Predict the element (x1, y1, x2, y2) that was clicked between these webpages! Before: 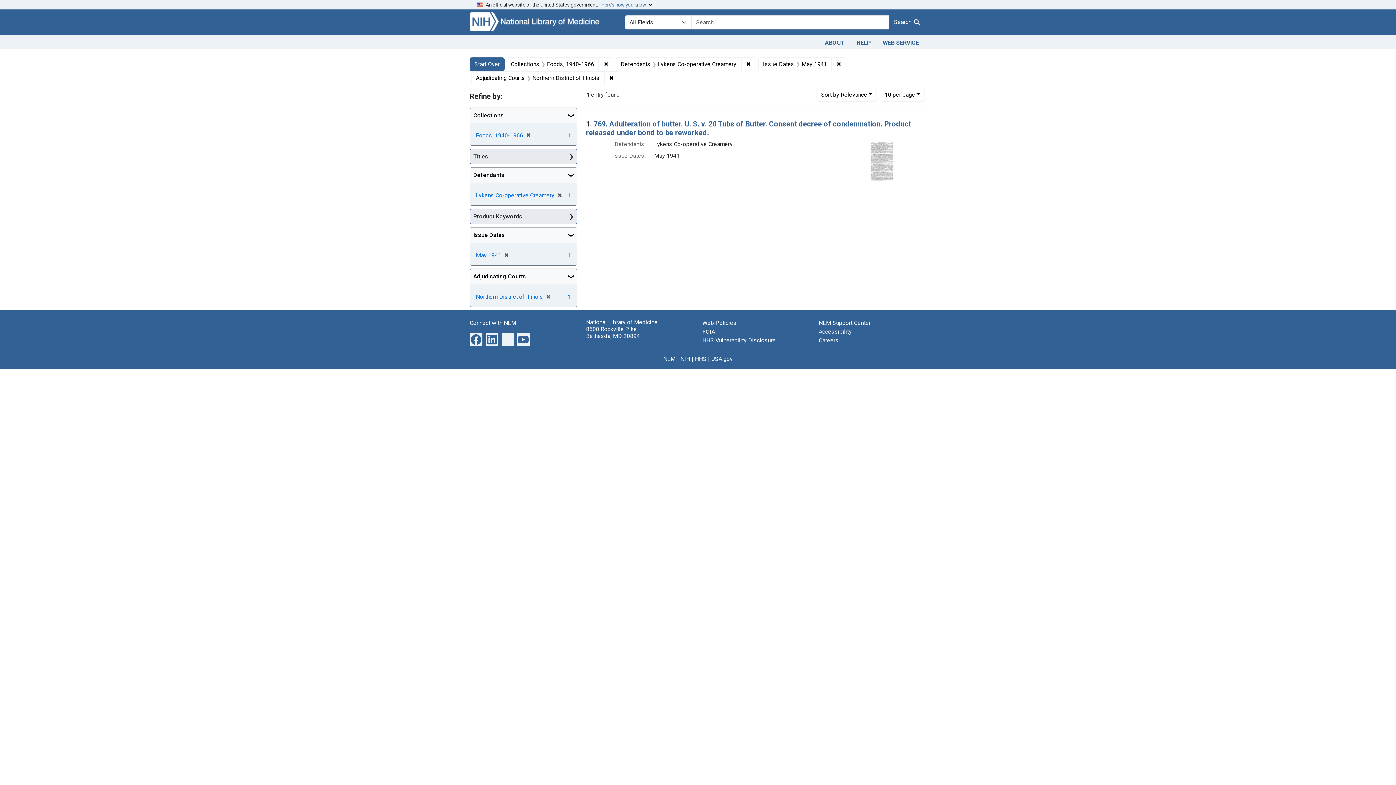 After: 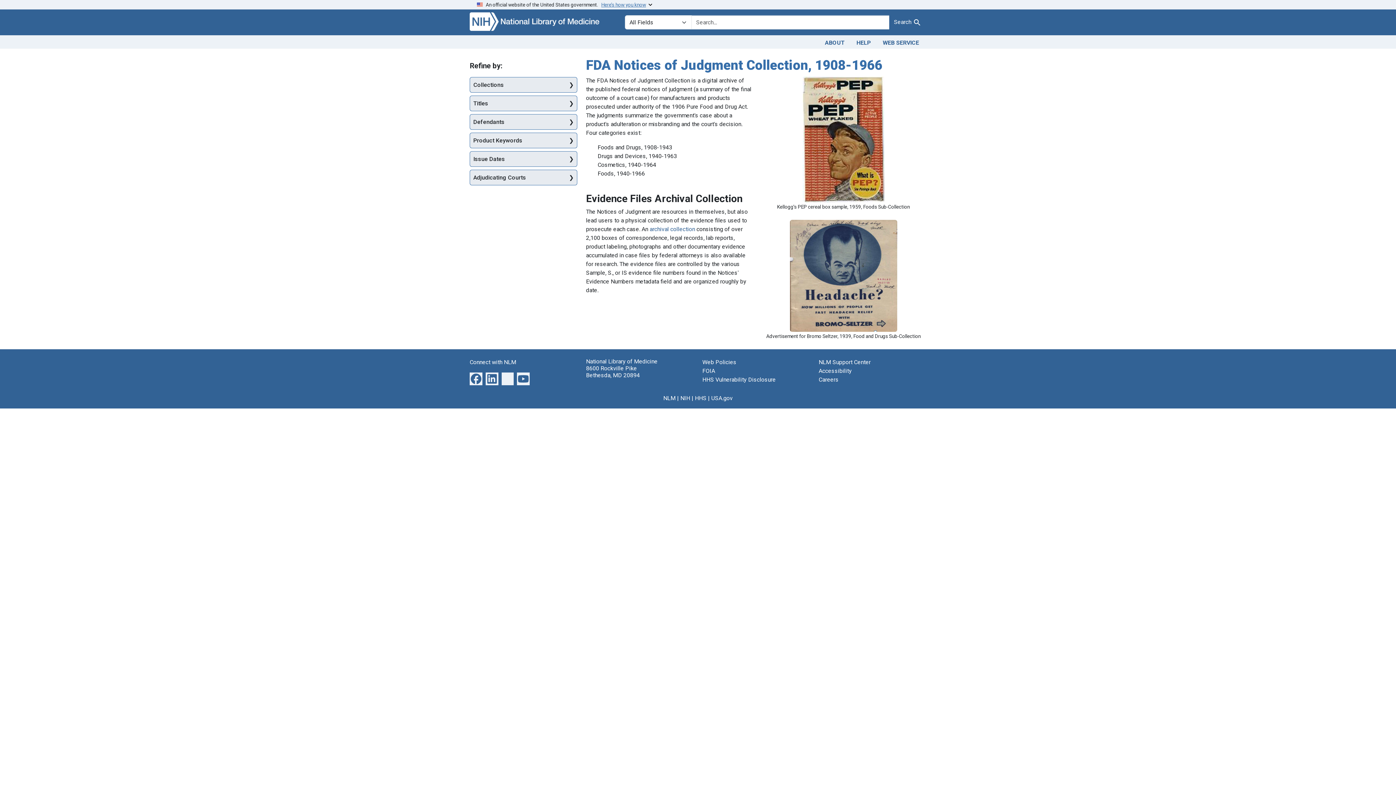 Action: bbox: (469, 17, 616, 24)